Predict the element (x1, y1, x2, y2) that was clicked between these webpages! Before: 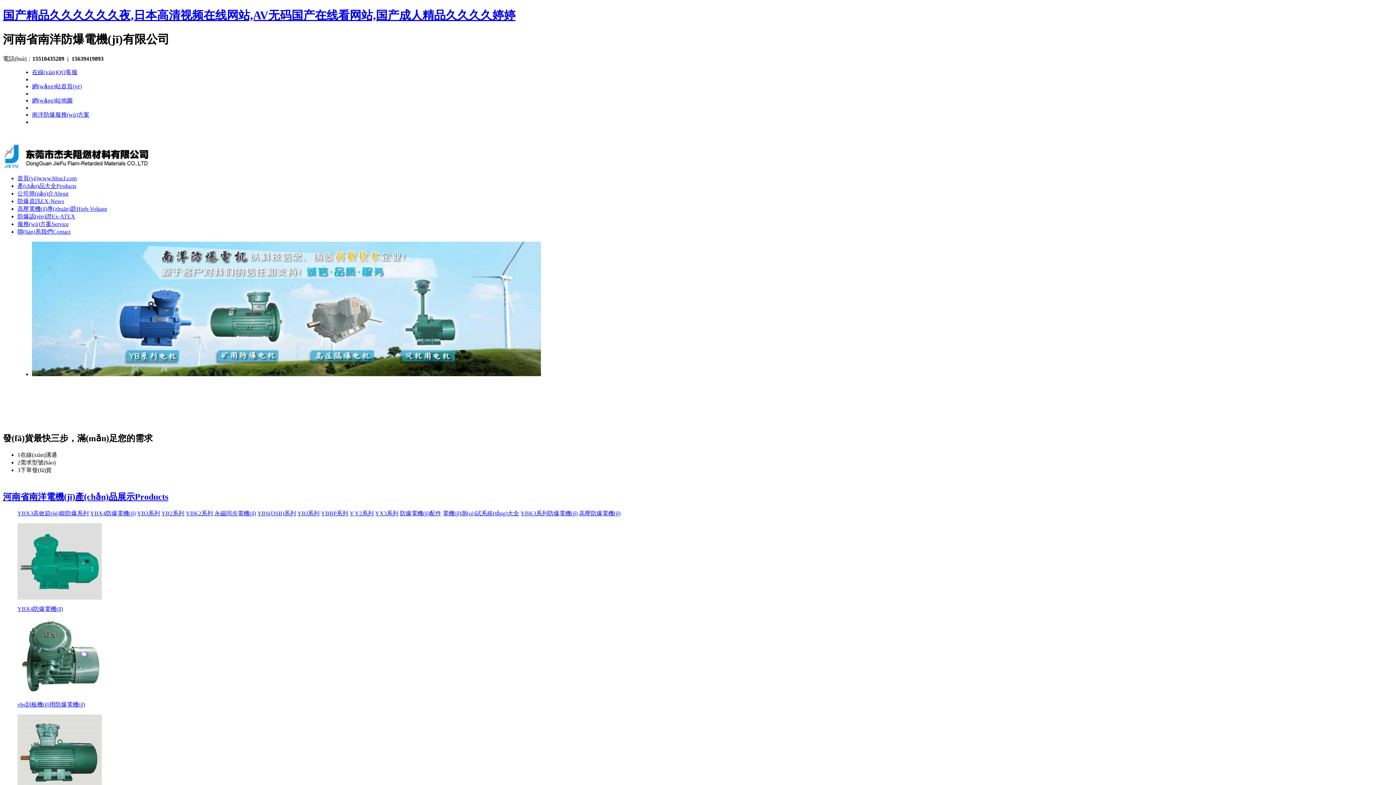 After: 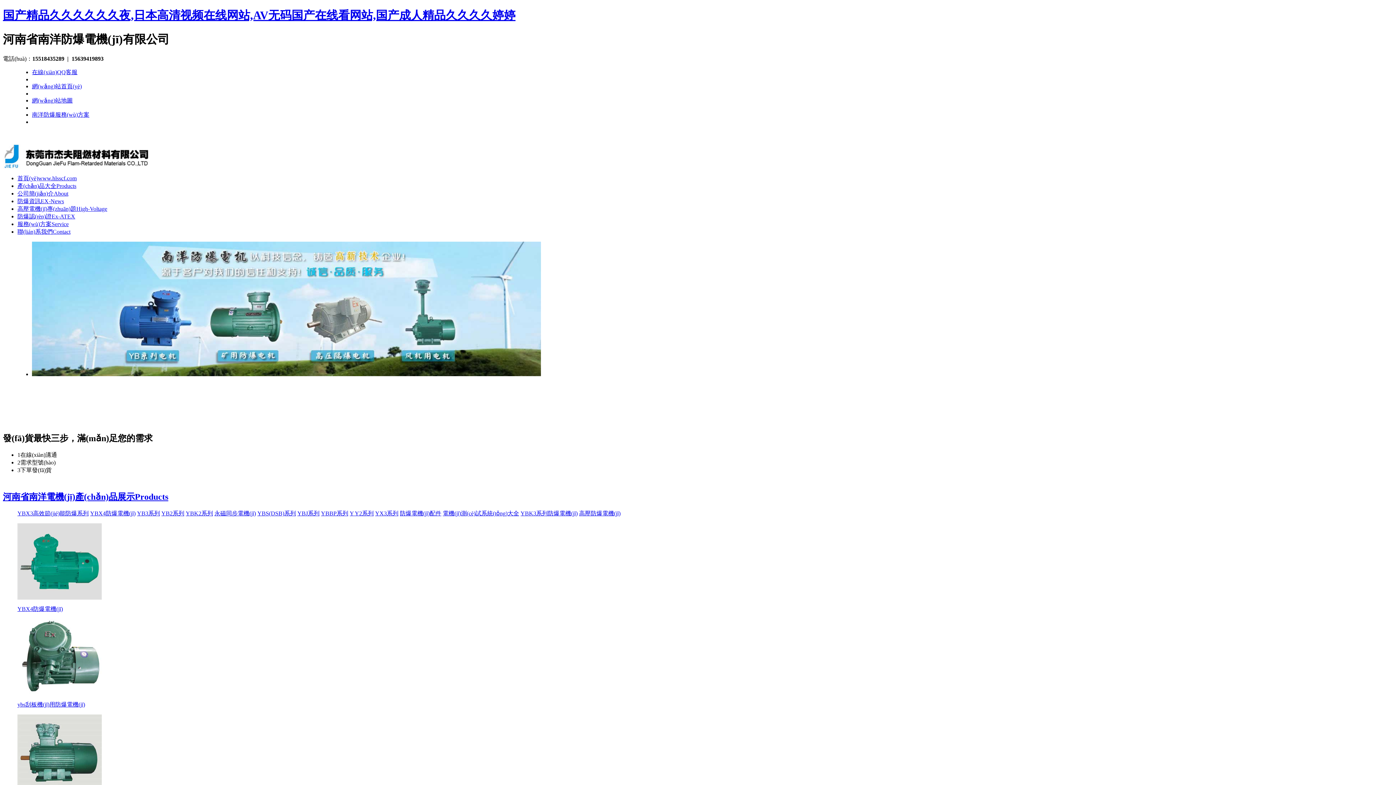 Action: bbox: (2, 492, 168, 501) label: 河南省南洋電機(jī)產(chǎn)品展示Products